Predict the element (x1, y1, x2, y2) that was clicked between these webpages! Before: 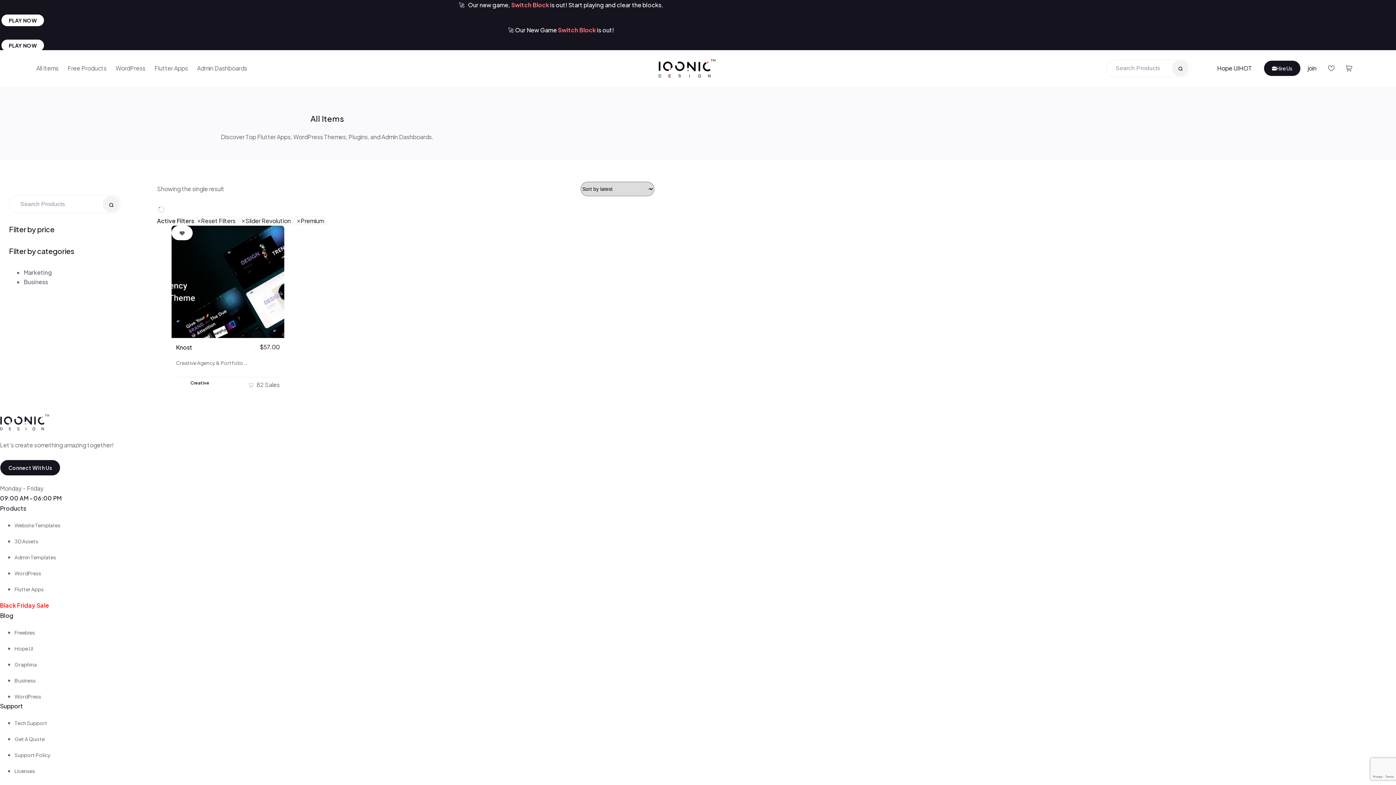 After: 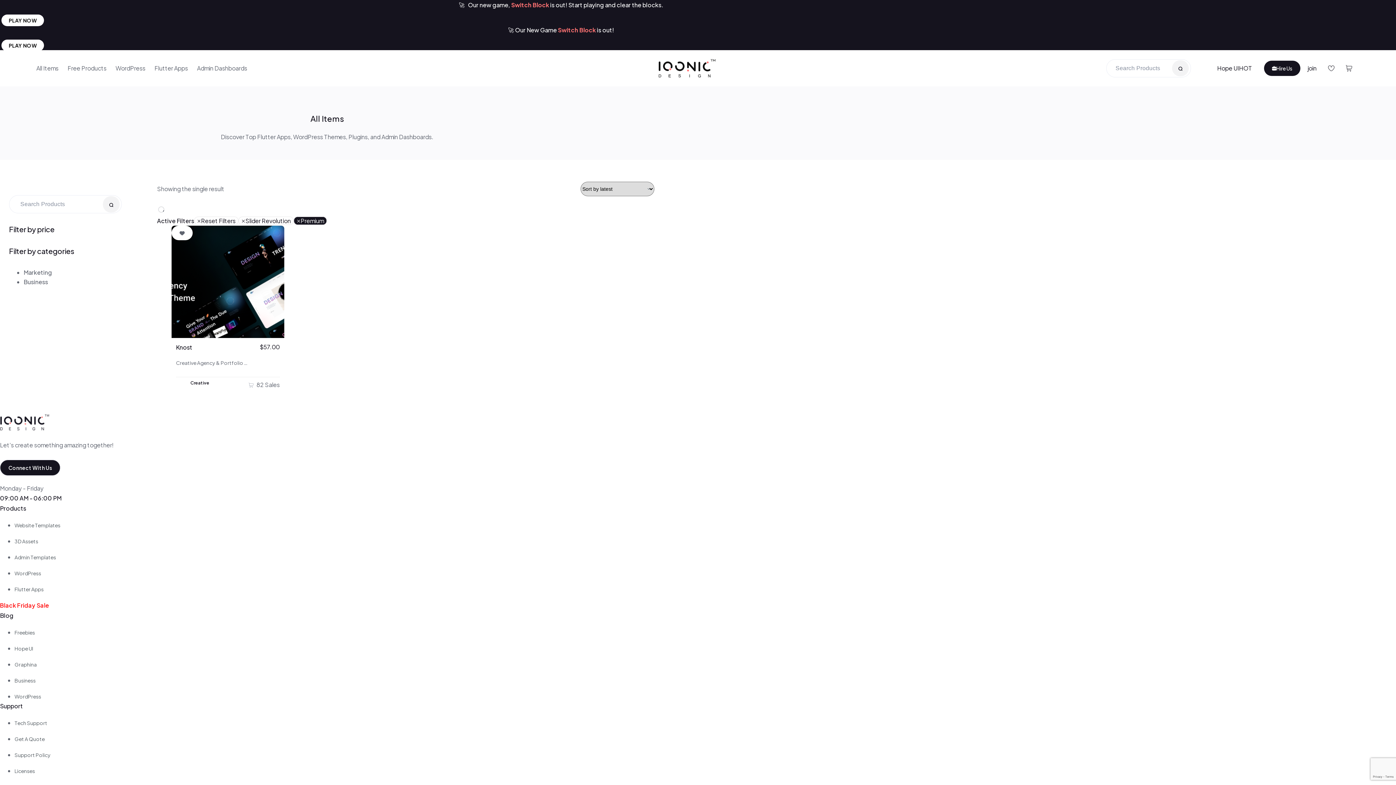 Action: label: Premium bbox: (293, 216, 326, 224)